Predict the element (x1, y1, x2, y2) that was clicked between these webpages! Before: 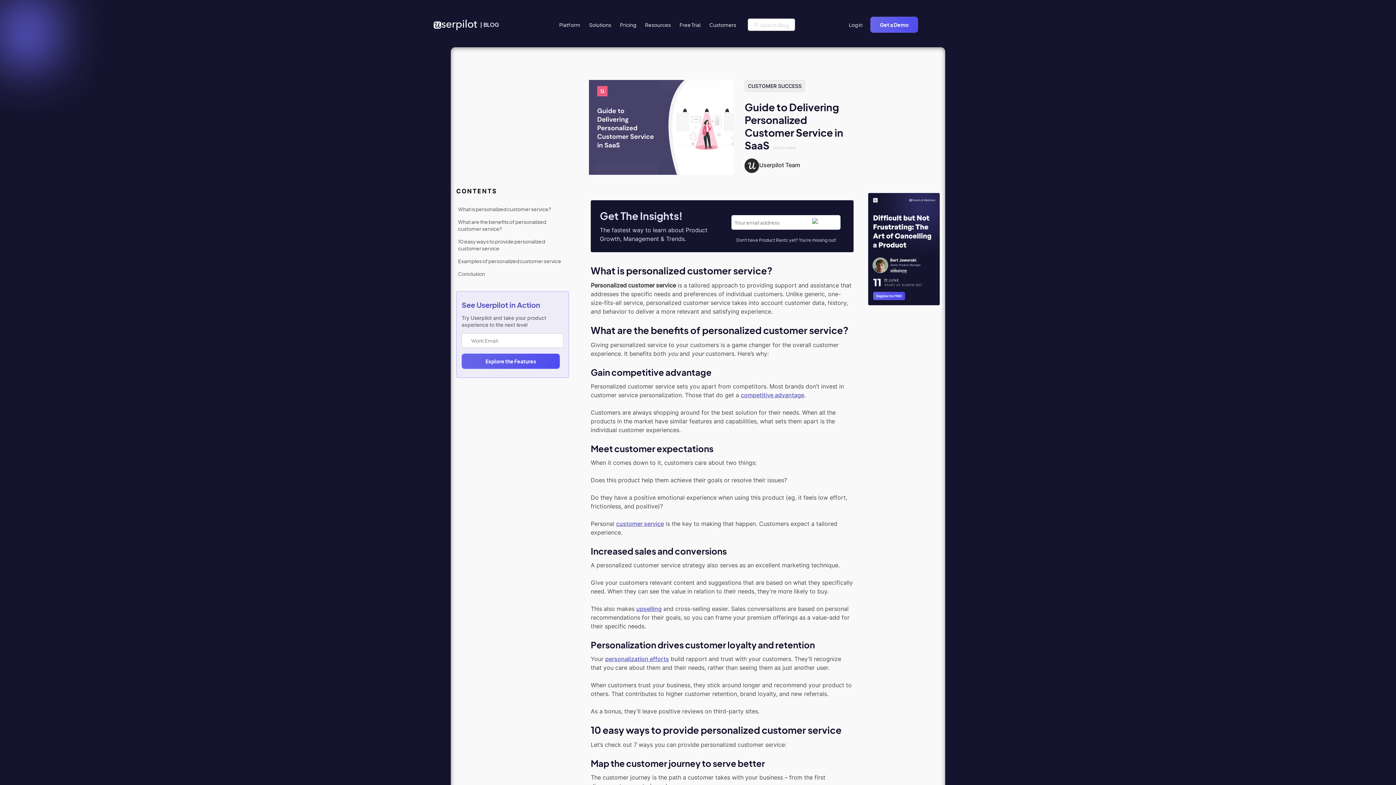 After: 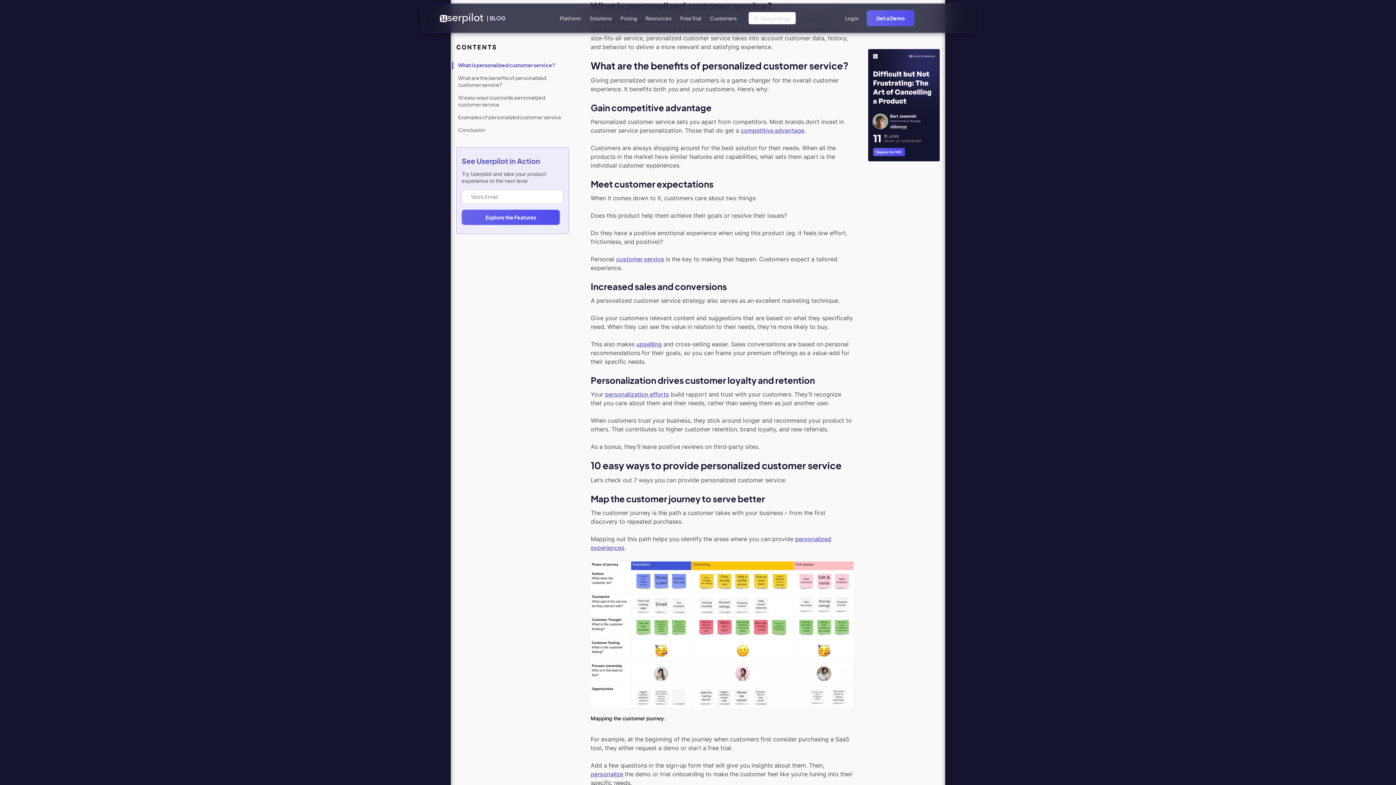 Action: bbox: (458, 205, 551, 212) label: What is personalized customer service?